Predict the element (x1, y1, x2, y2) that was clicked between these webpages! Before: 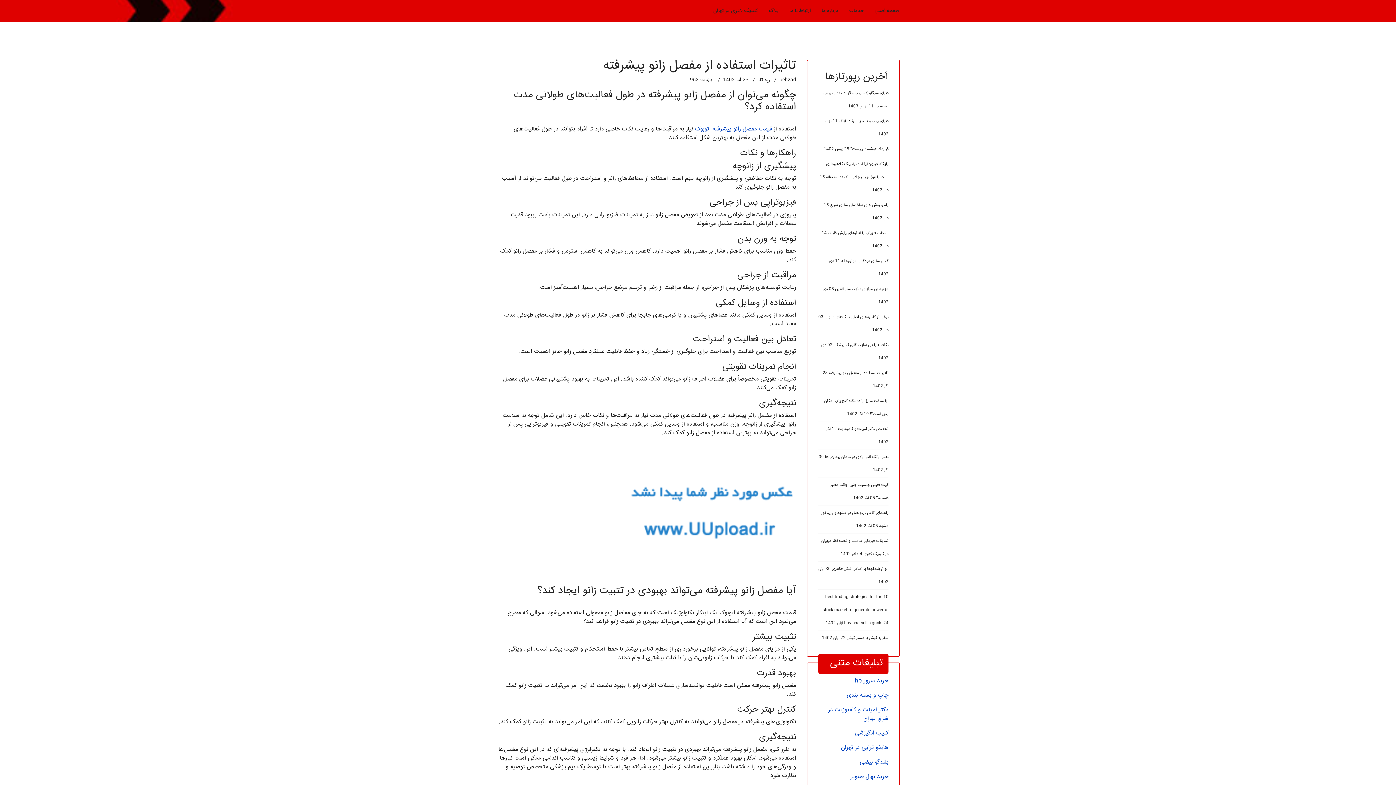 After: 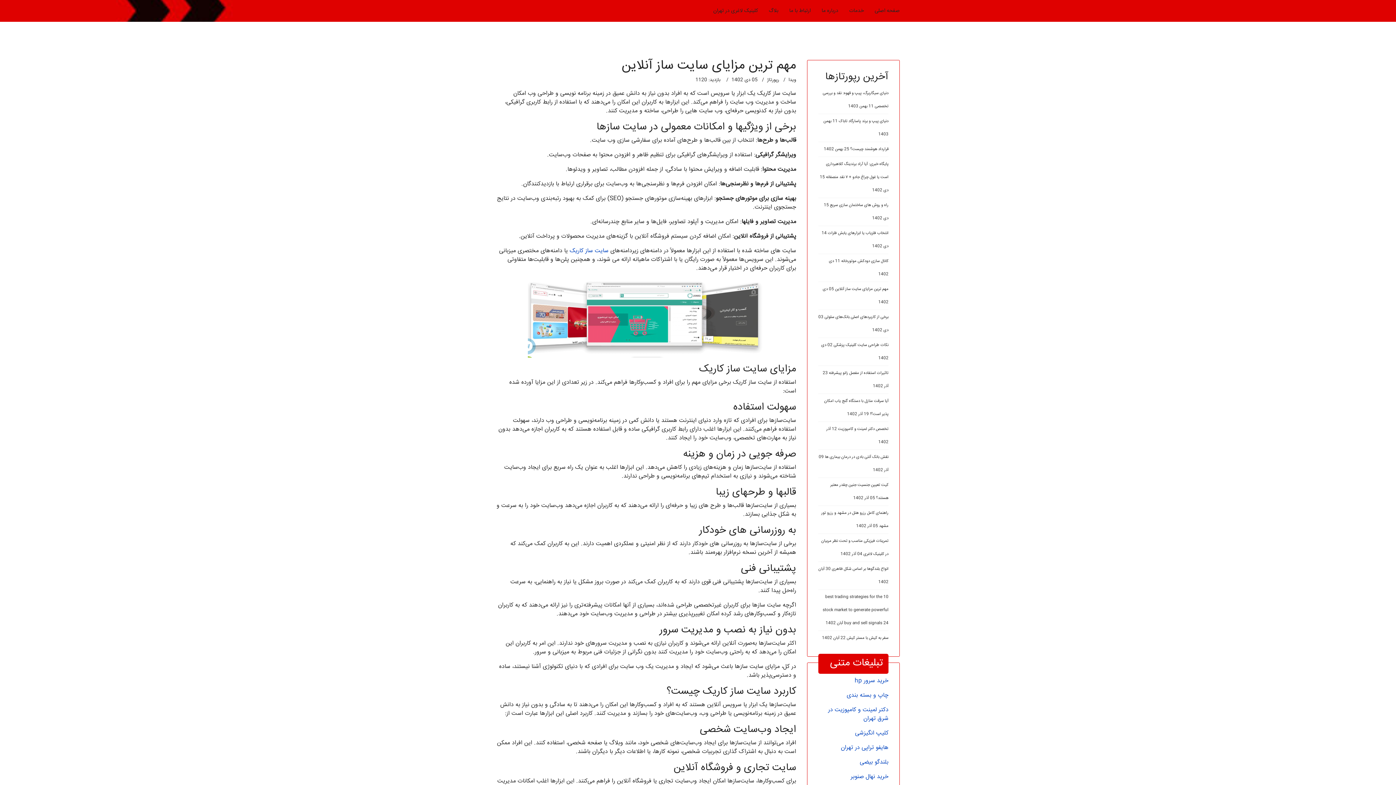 Action: bbox: (818, 282, 888, 309) label: مهم ترین مزایای سایت ساز آنلاین 05 دی 1402